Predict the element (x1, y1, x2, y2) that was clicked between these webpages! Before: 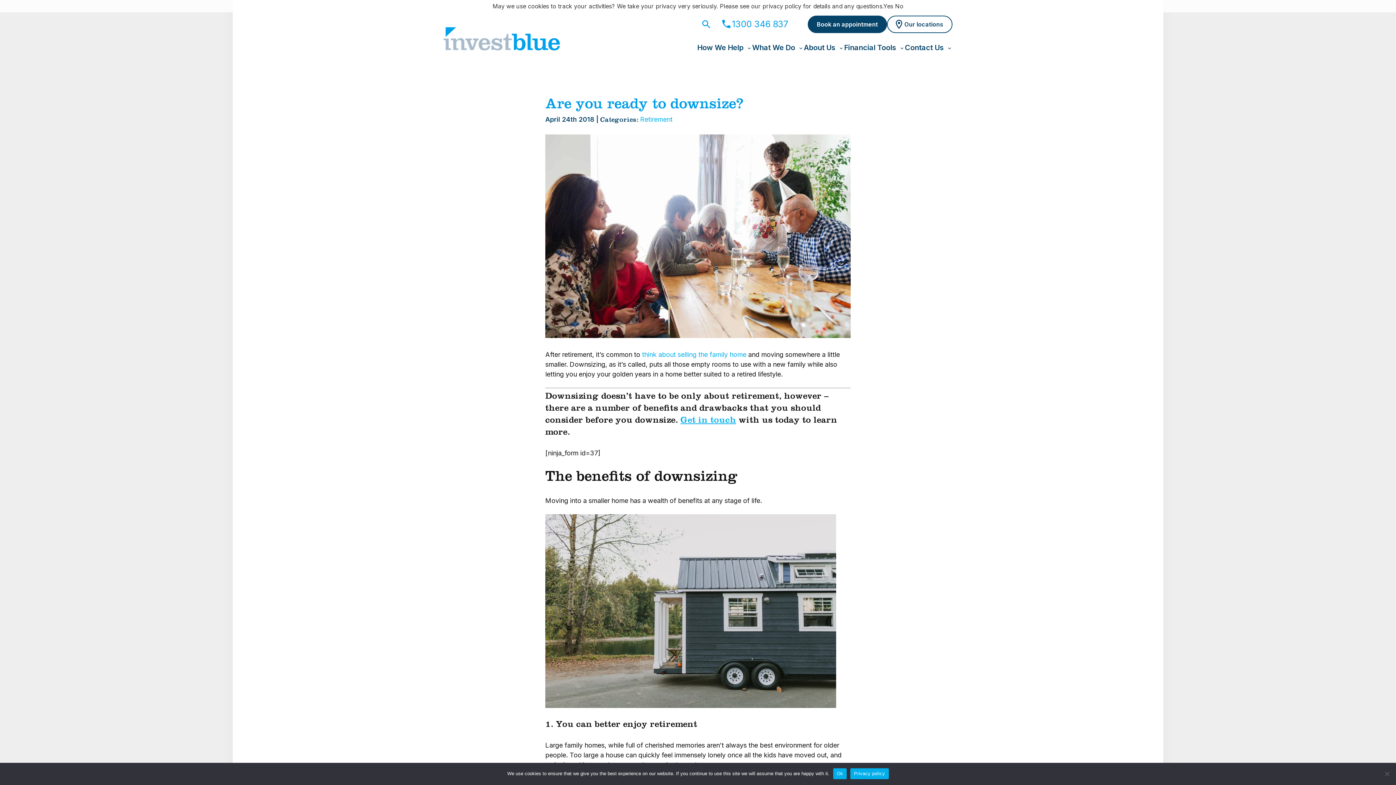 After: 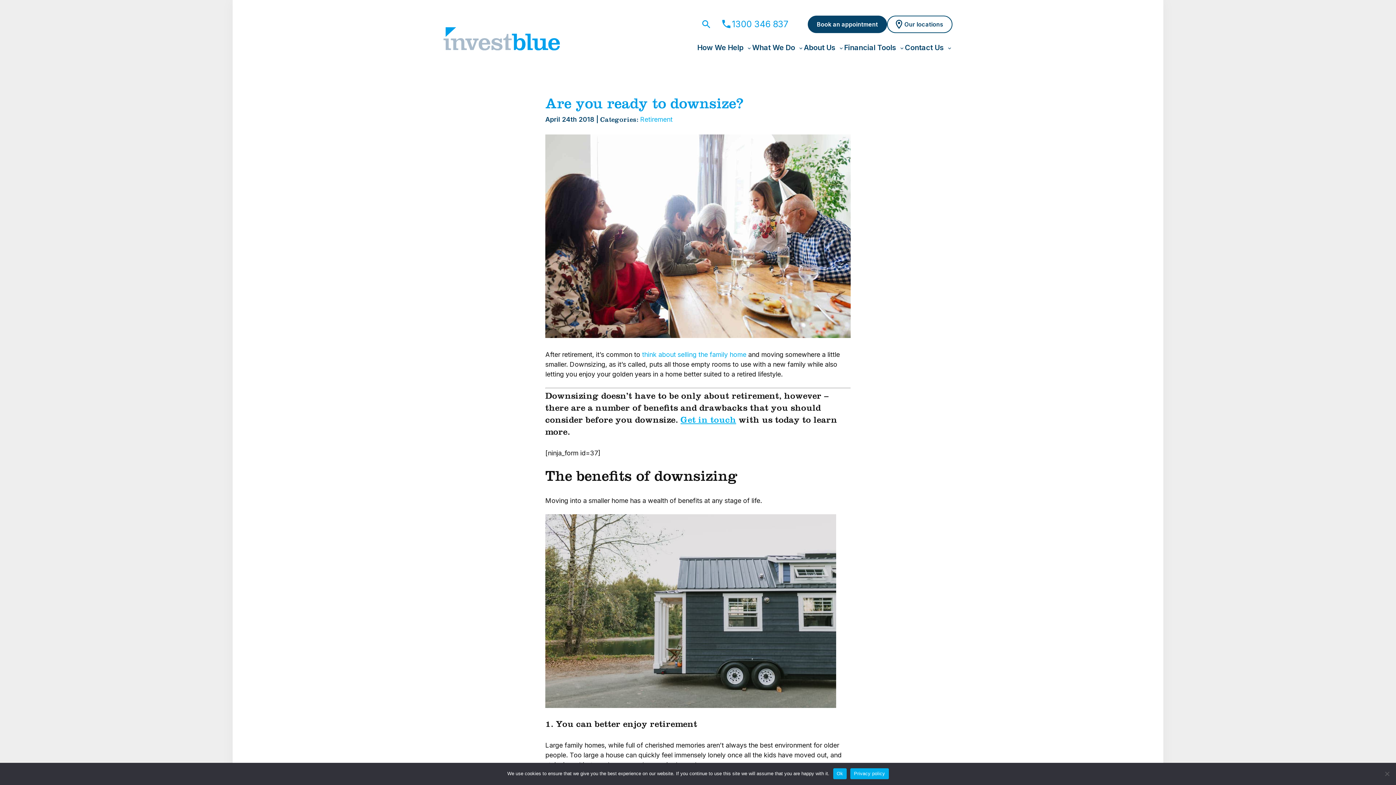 Action: label: No bbox: (895, 2, 903, 9)